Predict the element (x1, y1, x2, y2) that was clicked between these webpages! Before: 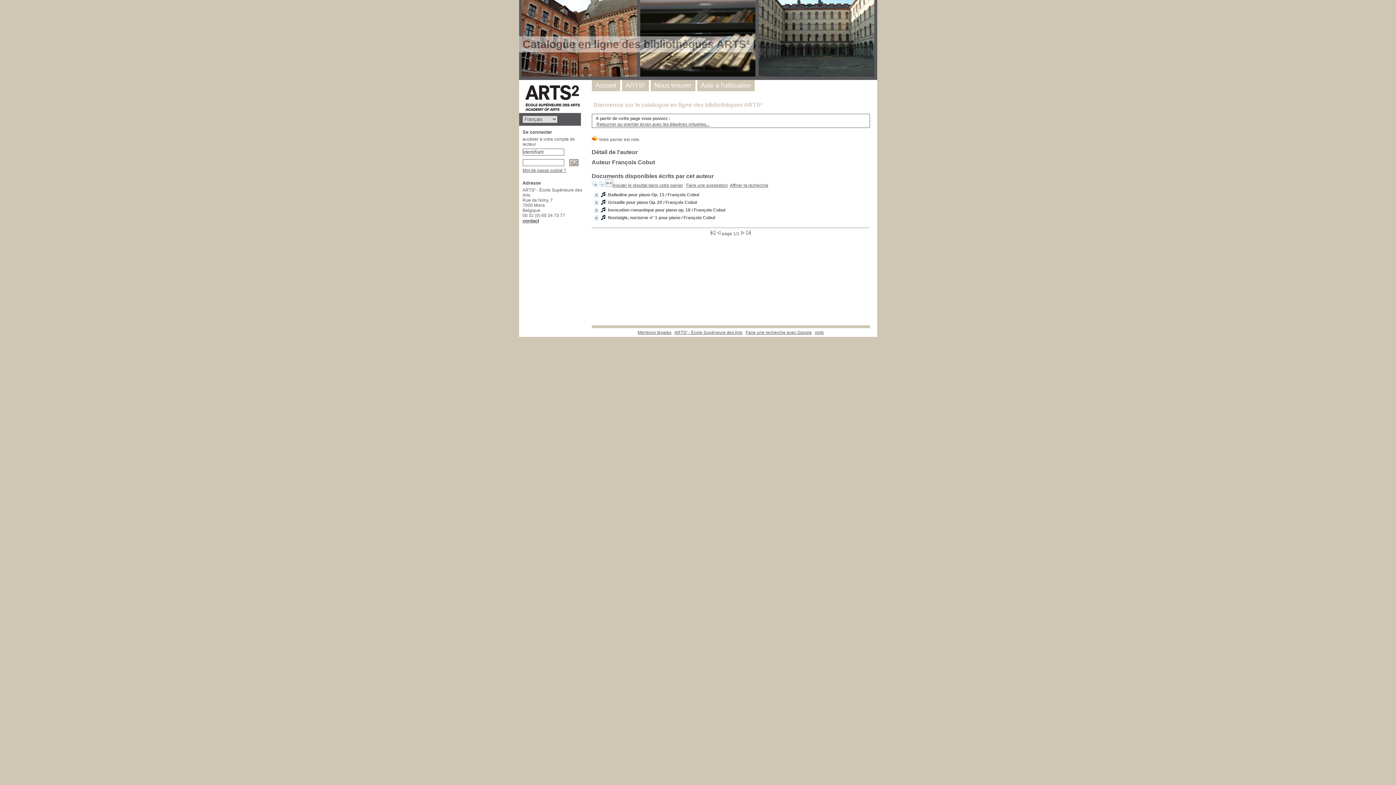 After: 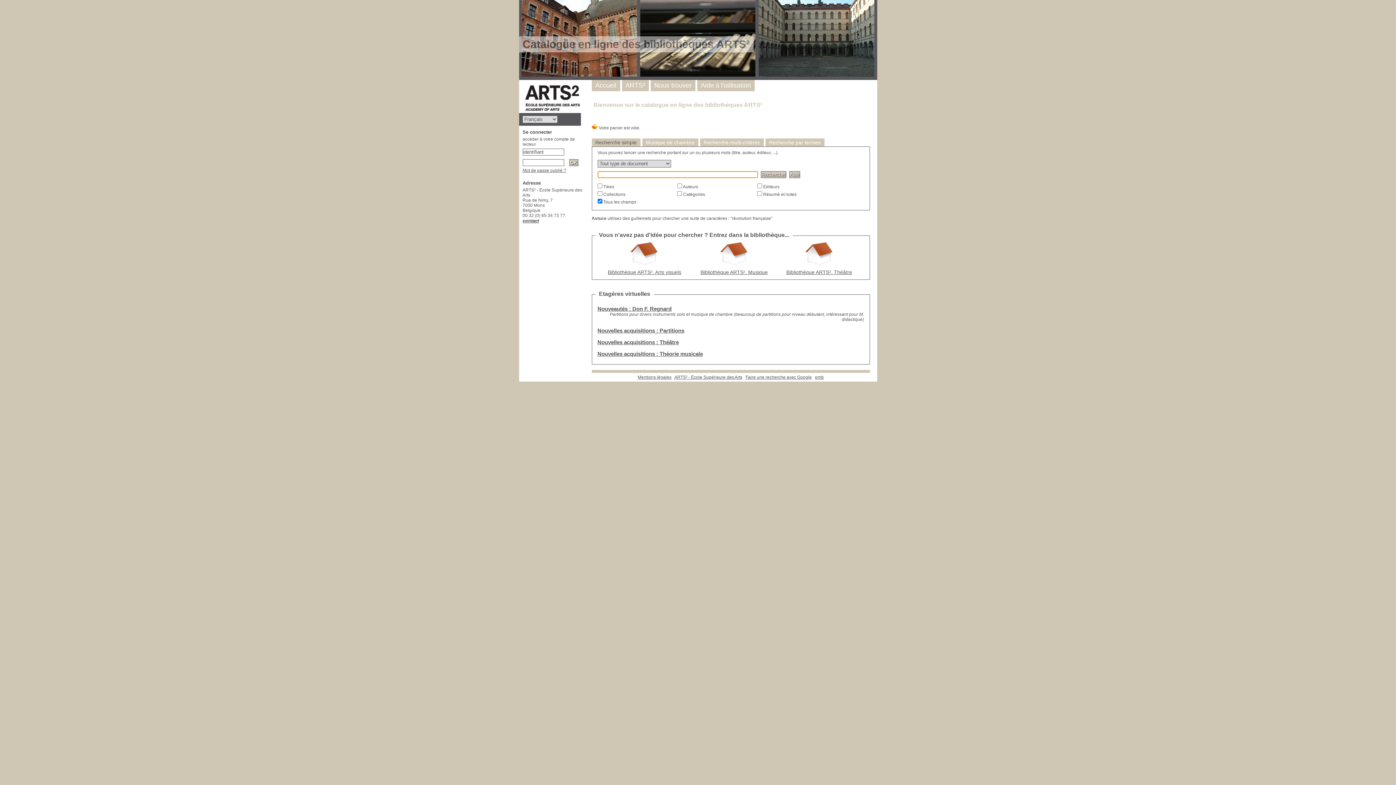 Action: bbox: (595, 81, 616, 89) label: Accueil